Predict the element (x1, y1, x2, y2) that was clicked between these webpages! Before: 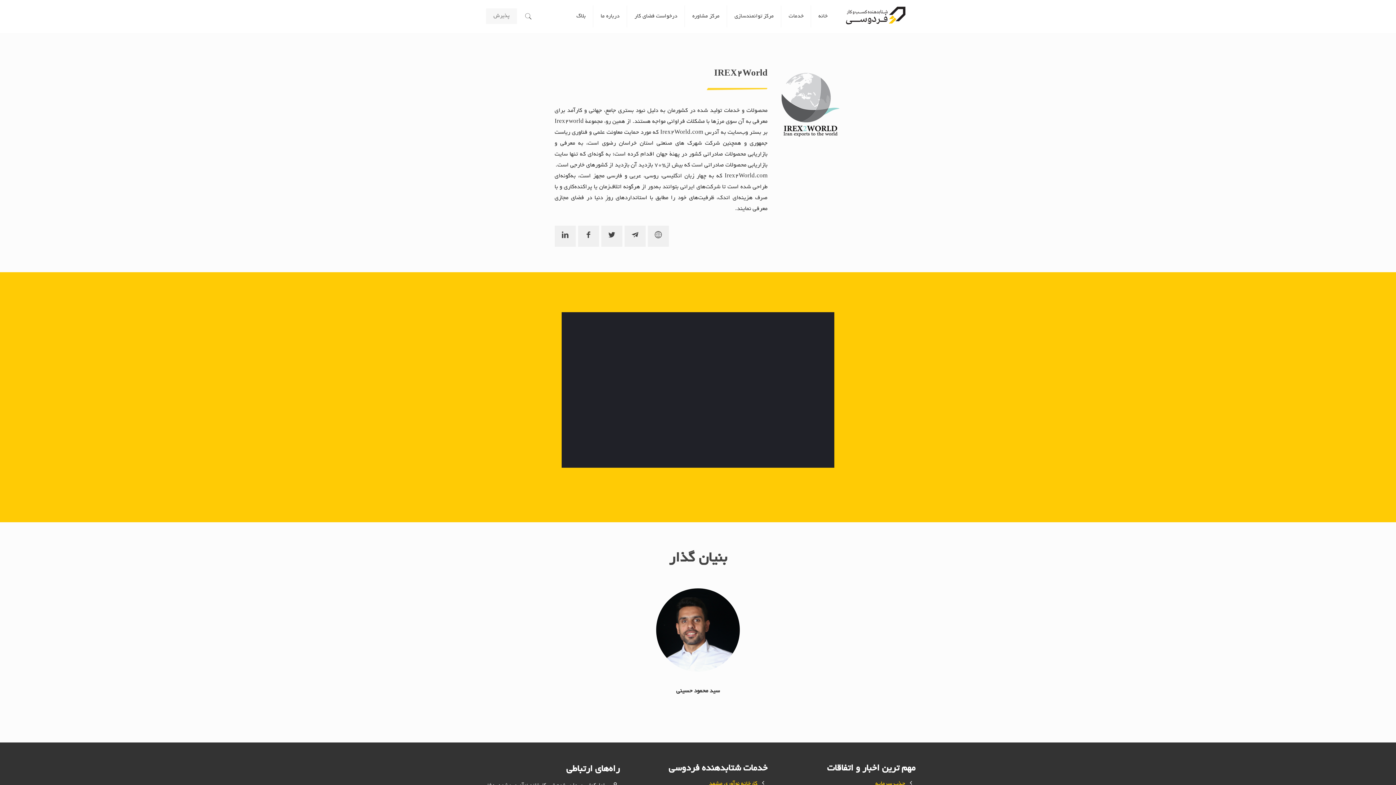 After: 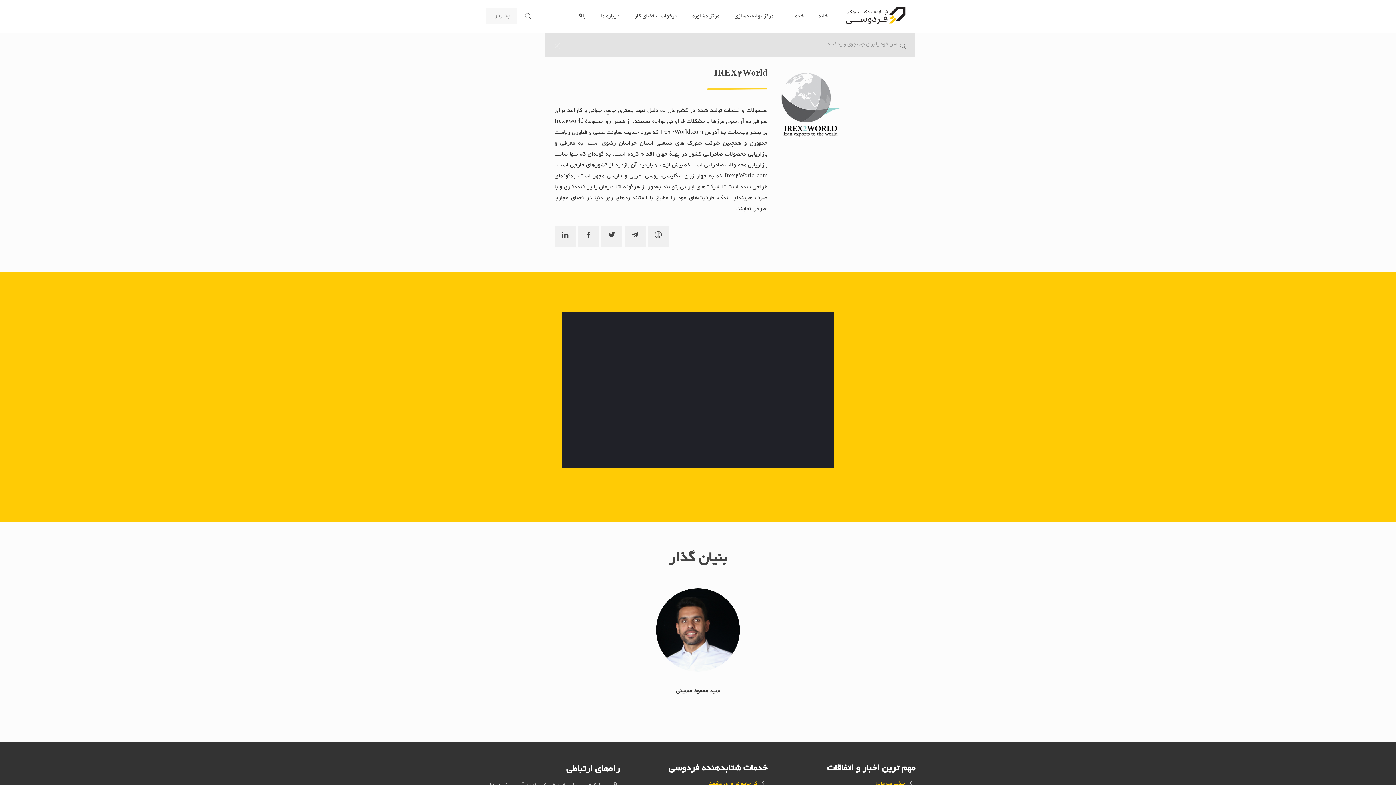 Action: bbox: (522, 12, 534, 22)